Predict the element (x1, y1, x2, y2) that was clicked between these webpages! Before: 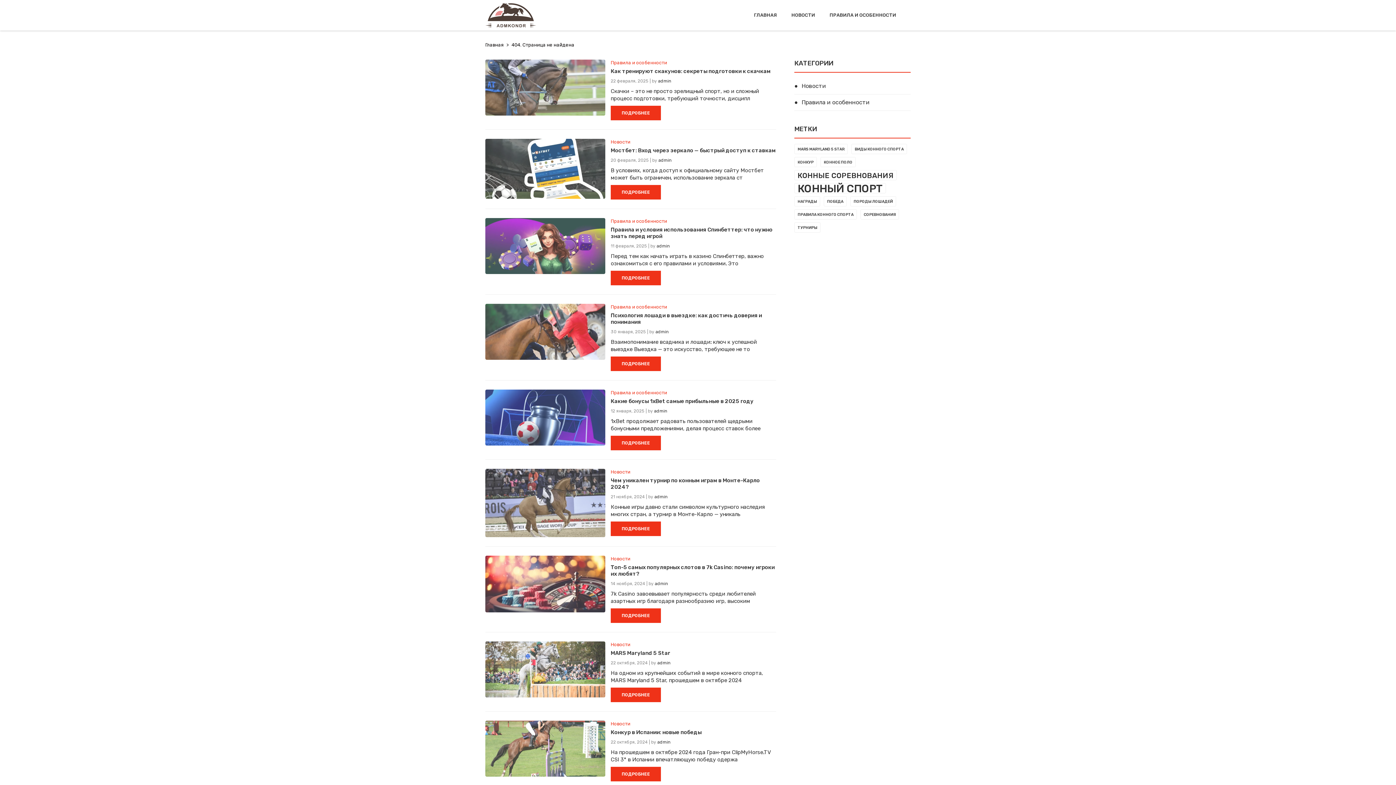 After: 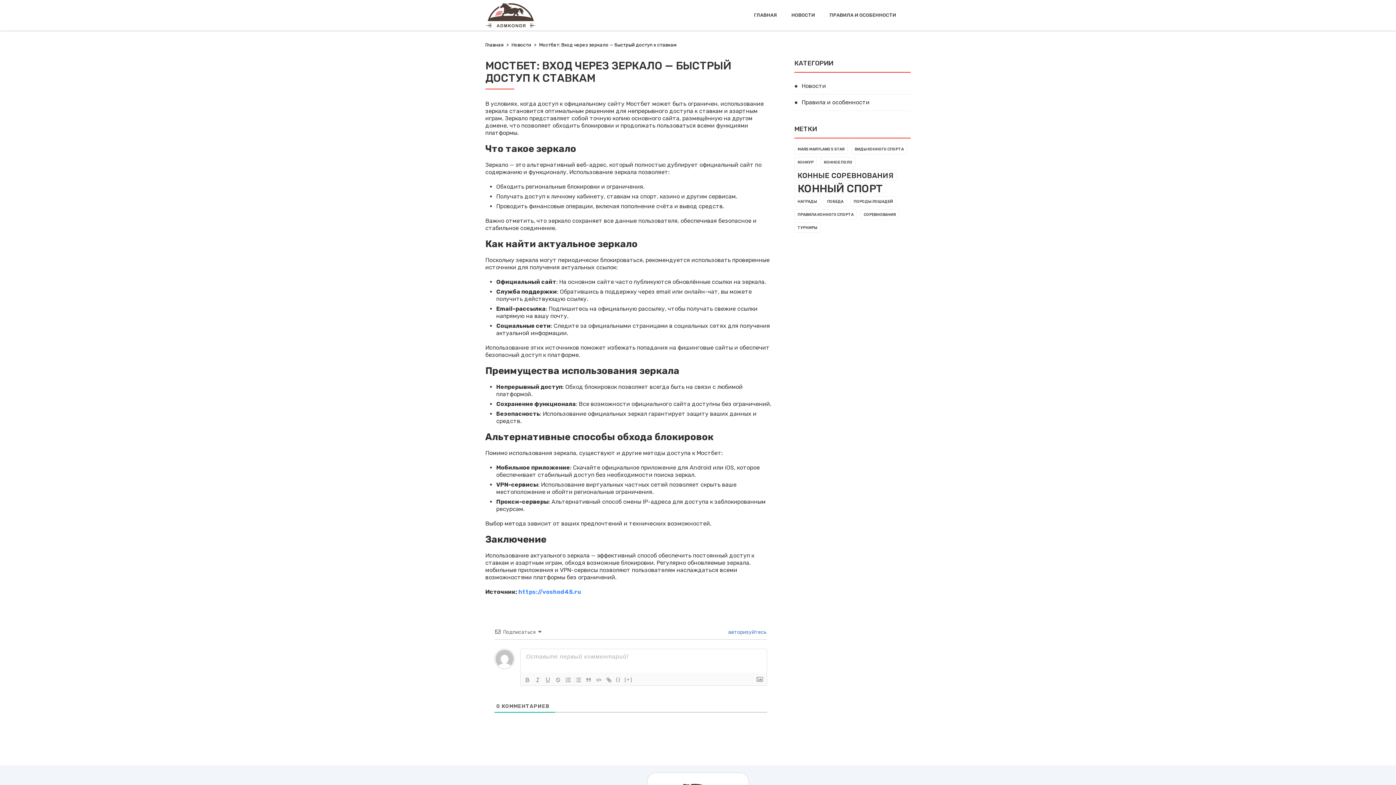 Action: bbox: (610, 185, 661, 199) label: ПОДРОБНЕЕ